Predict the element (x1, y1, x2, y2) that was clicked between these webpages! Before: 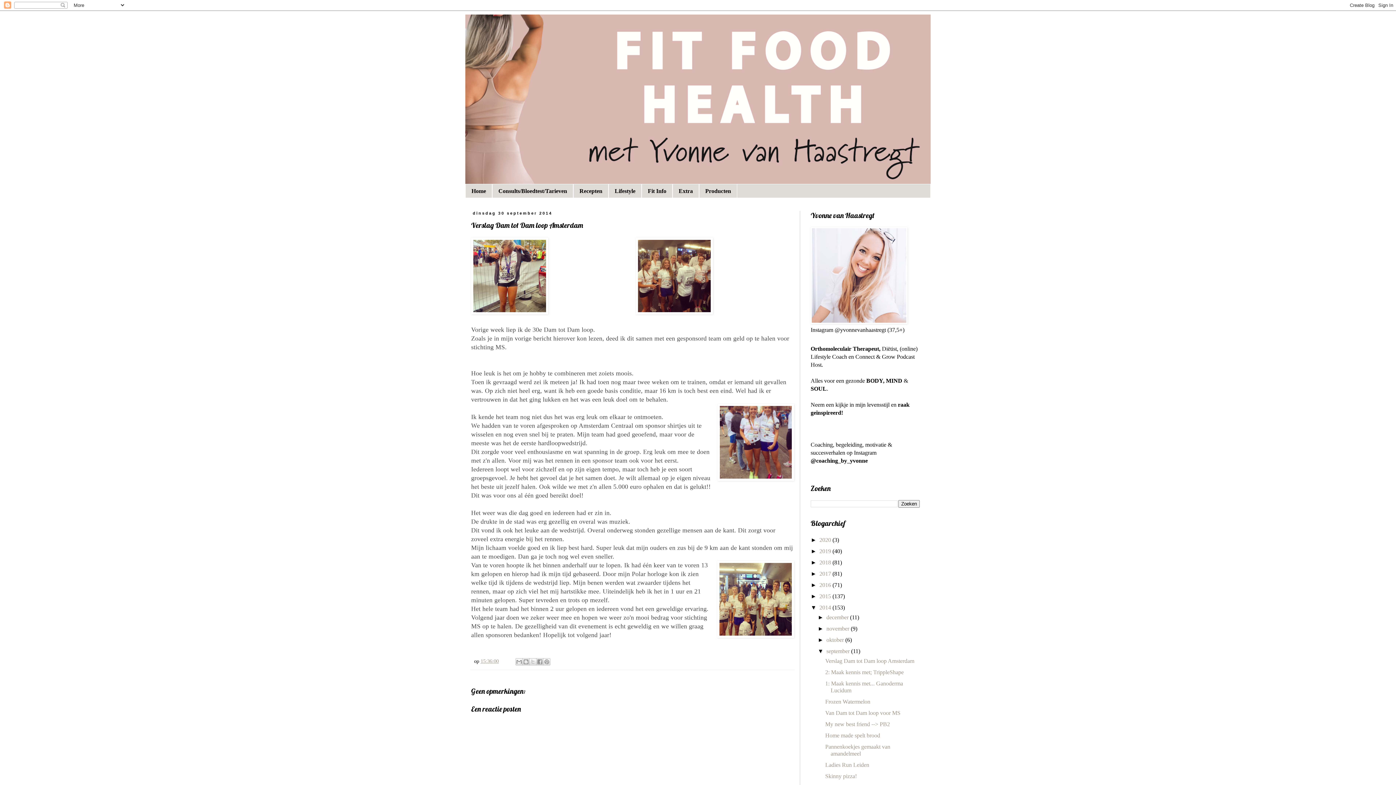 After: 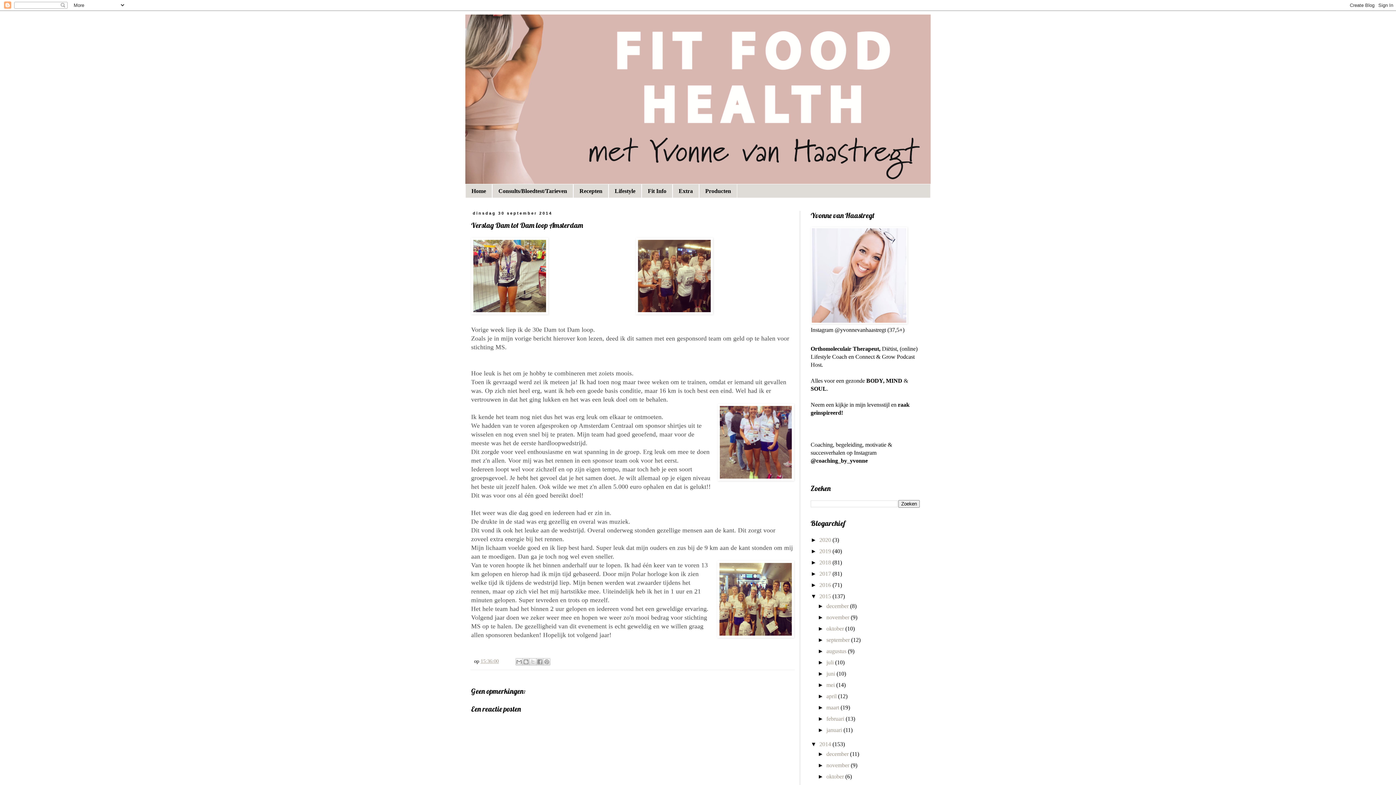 Action: bbox: (810, 593, 819, 599) label: ►  